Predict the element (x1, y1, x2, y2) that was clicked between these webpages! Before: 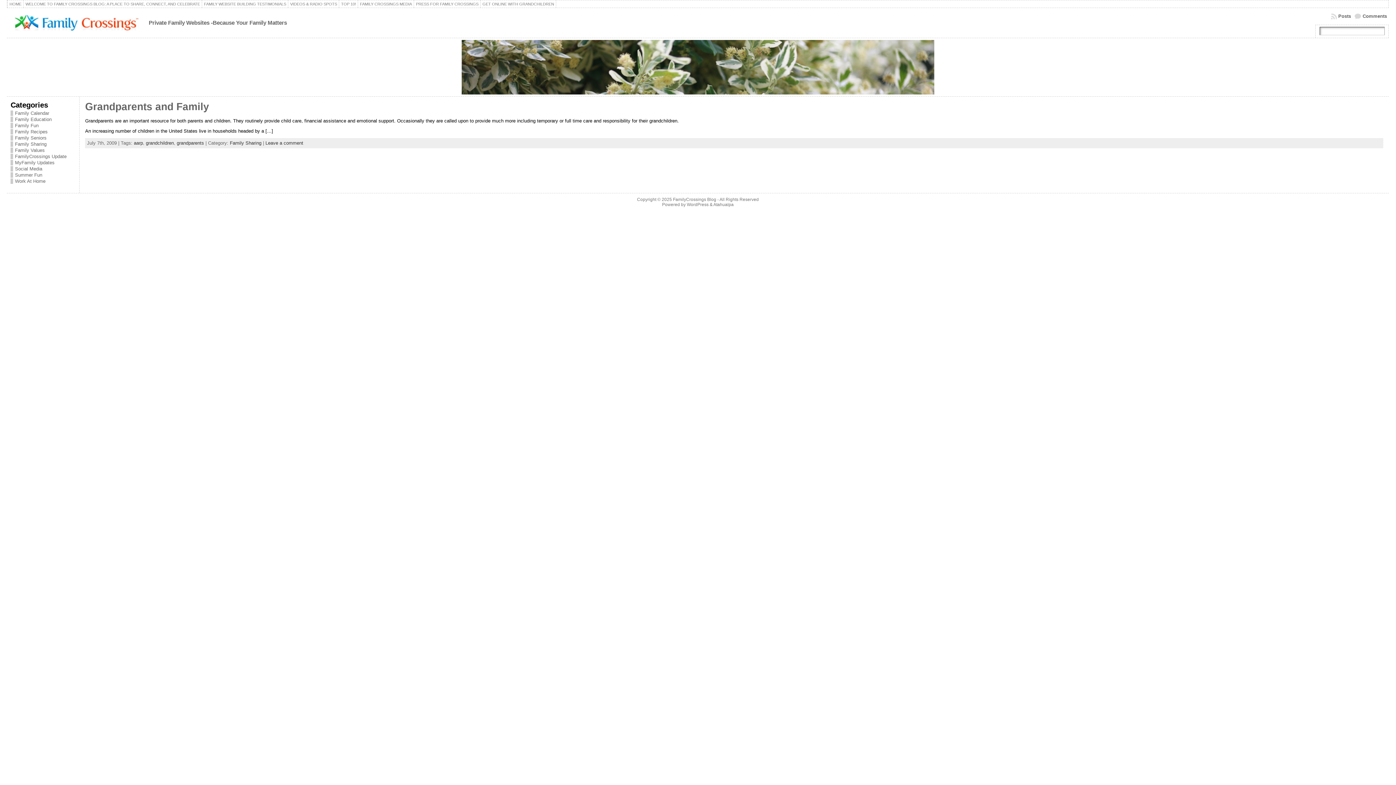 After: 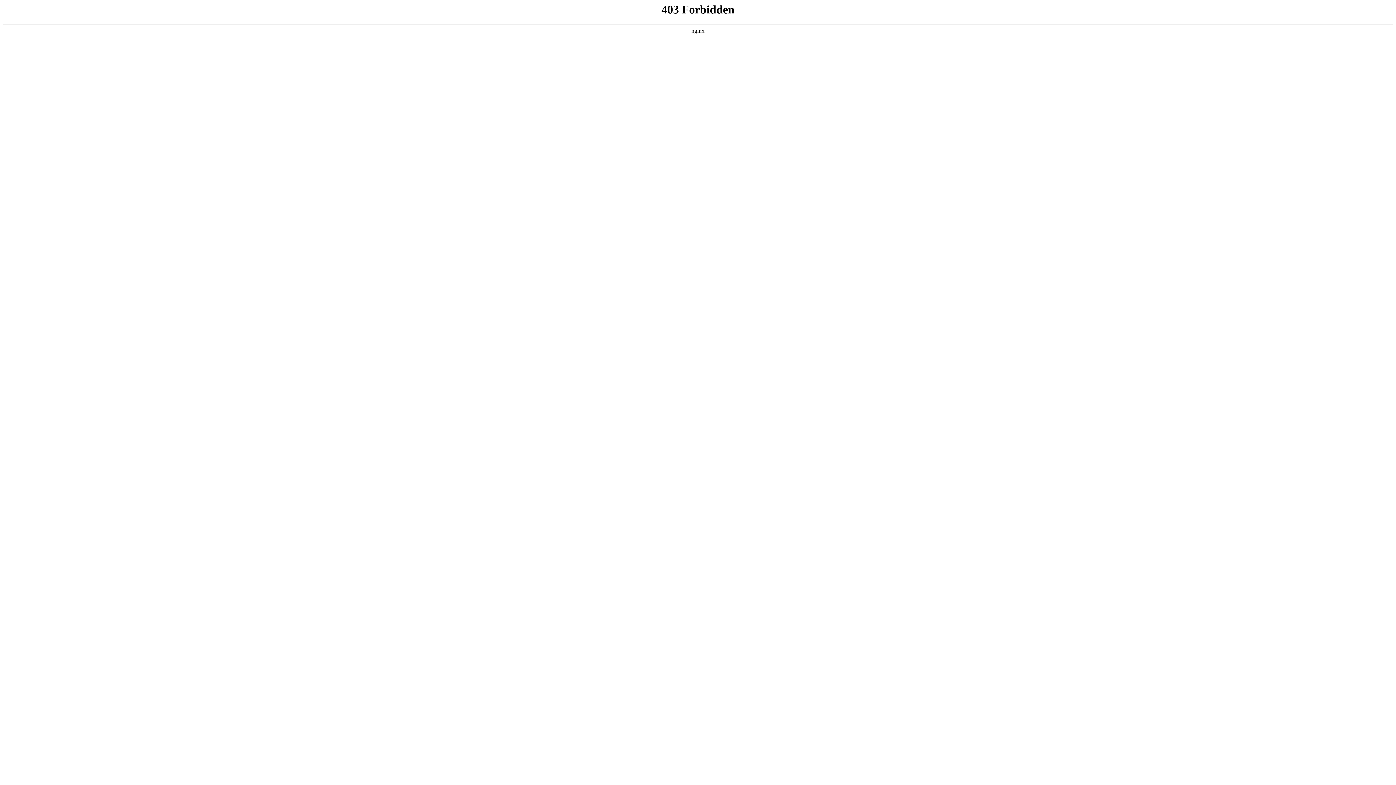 Action: bbox: (686, 202, 708, 207) label: WordPress